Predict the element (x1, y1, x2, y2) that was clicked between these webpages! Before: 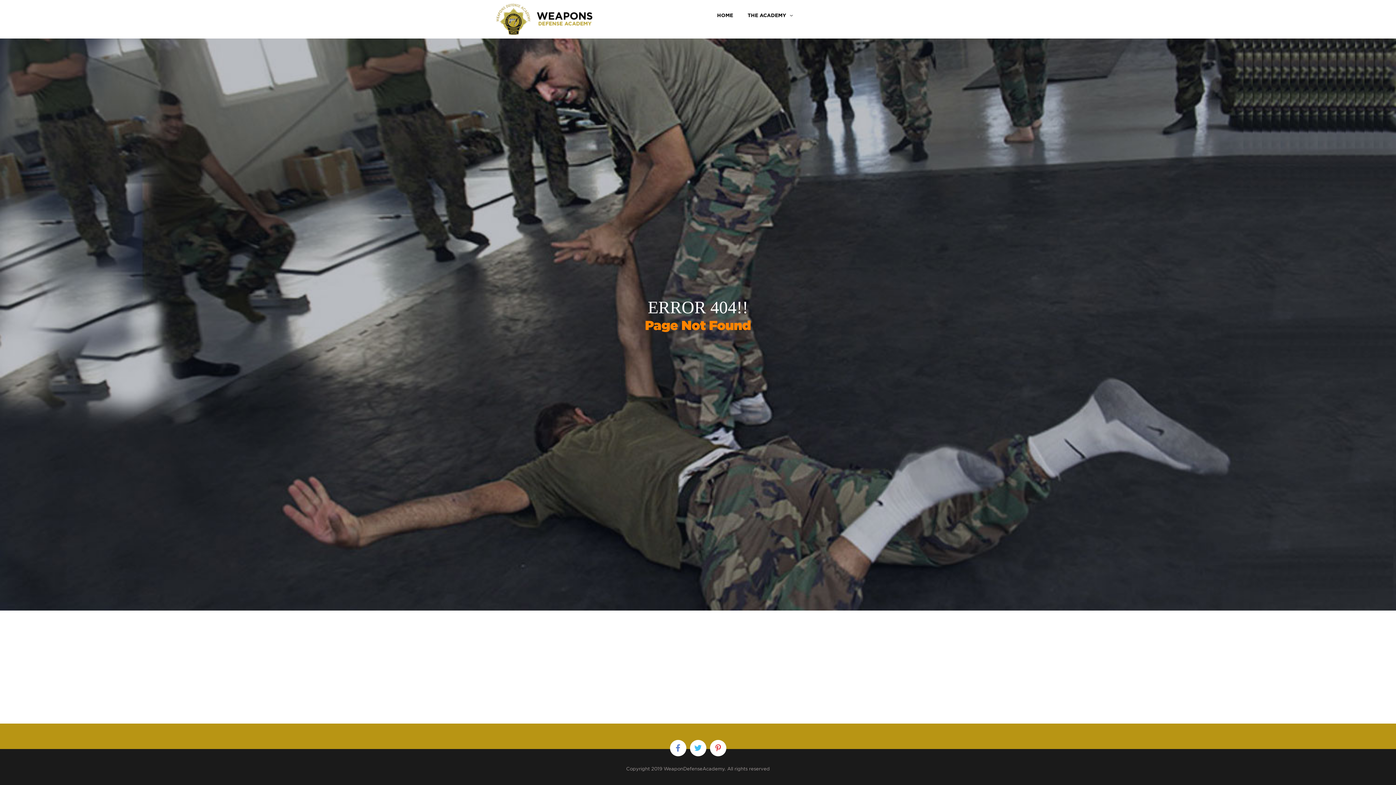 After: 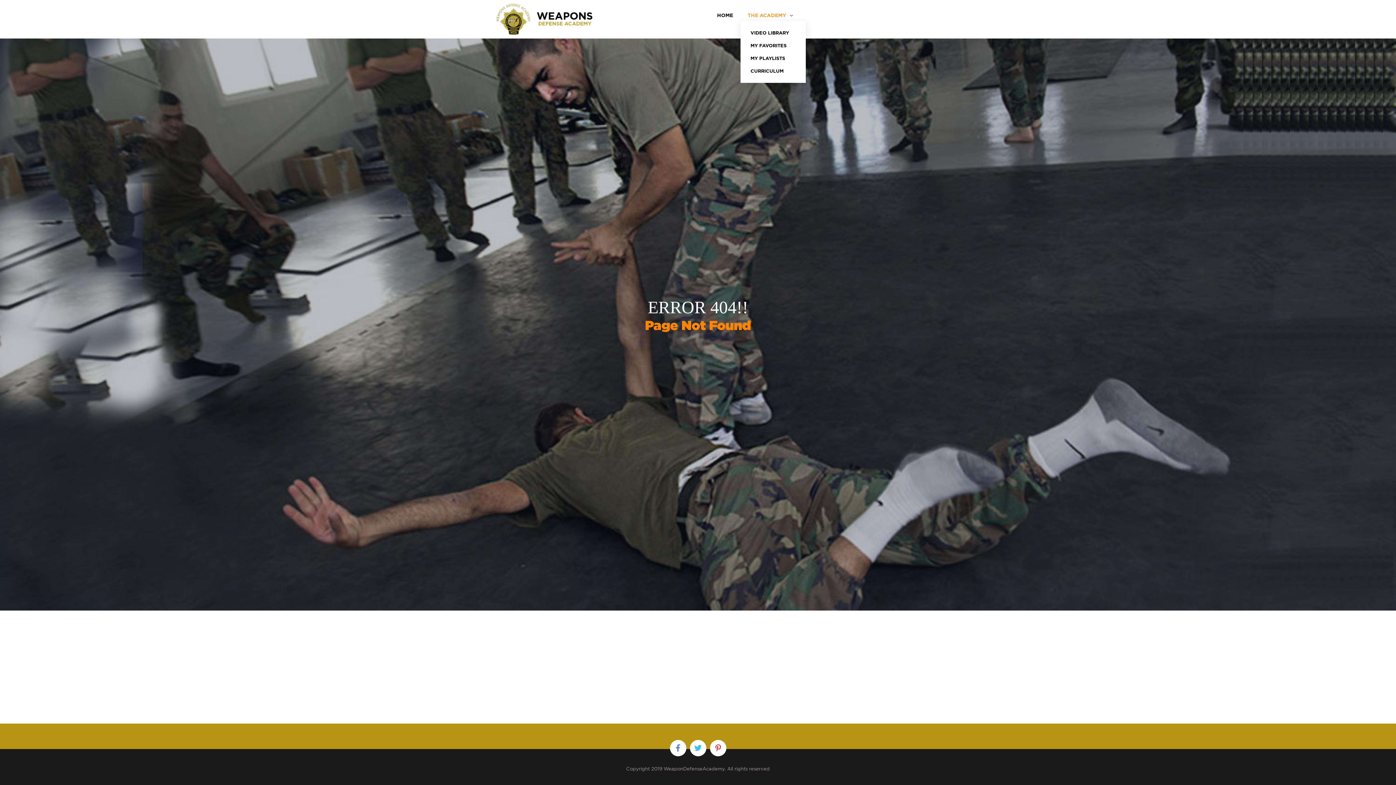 Action: label: THE ACADEMY bbox: (740, 11, 793, 19)